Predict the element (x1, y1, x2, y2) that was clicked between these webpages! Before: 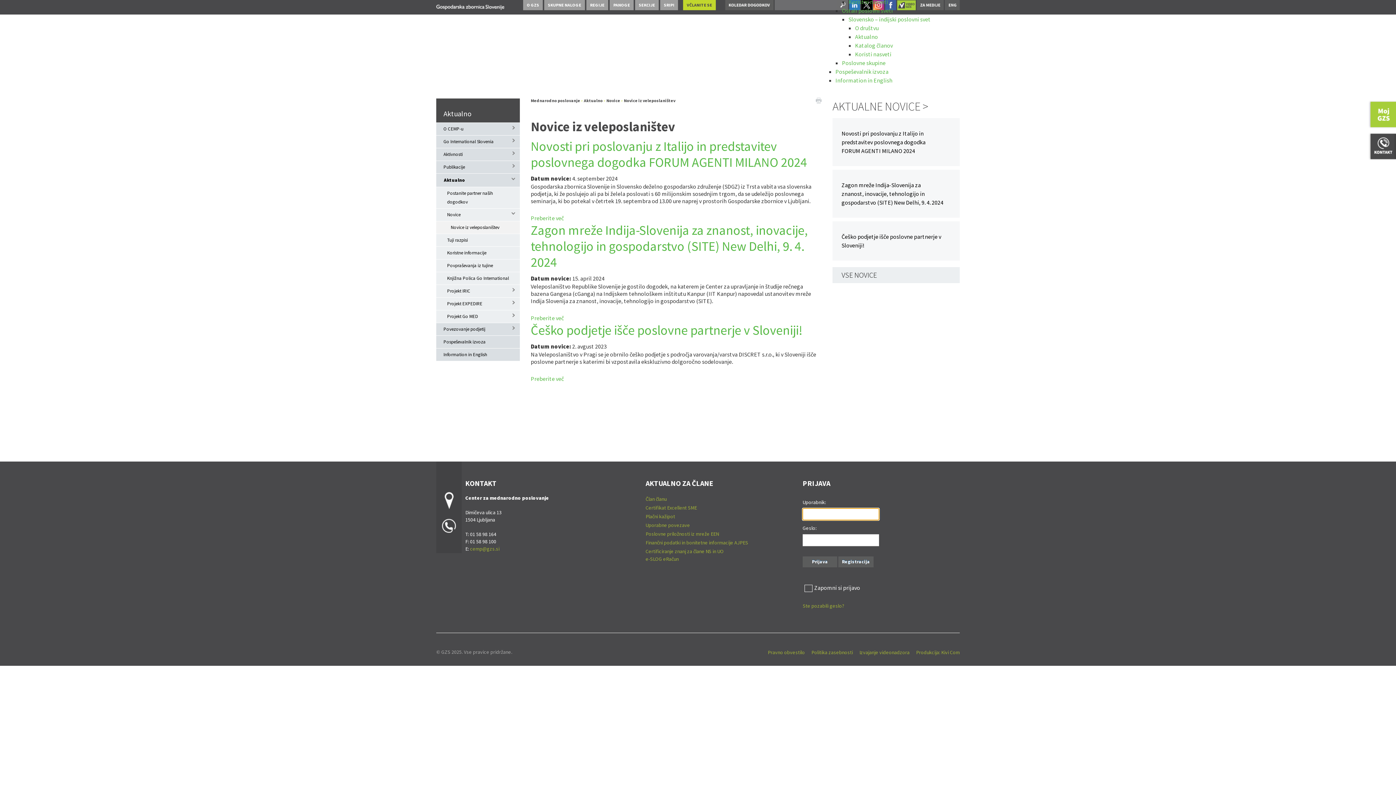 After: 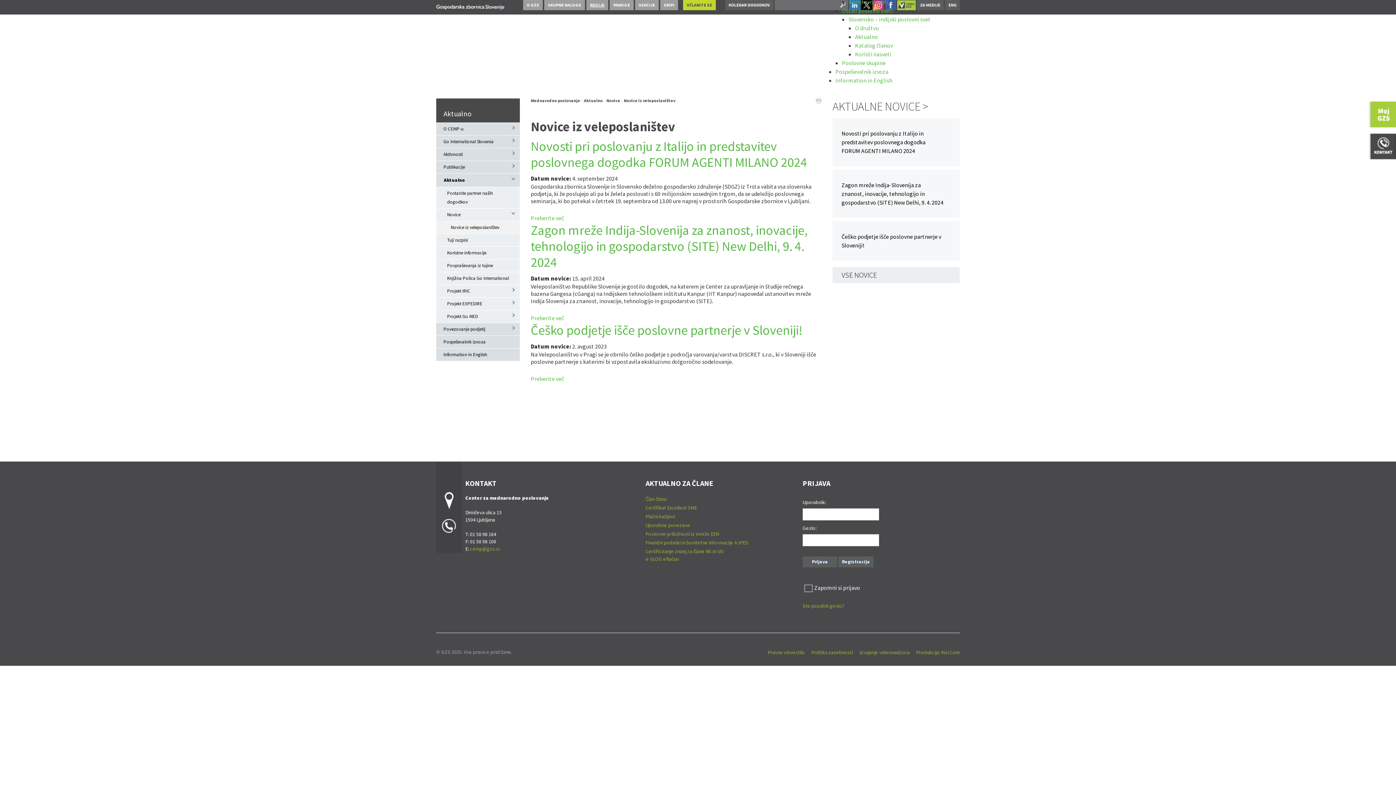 Action: bbox: (586, 0, 608, 10) label: REGIJE